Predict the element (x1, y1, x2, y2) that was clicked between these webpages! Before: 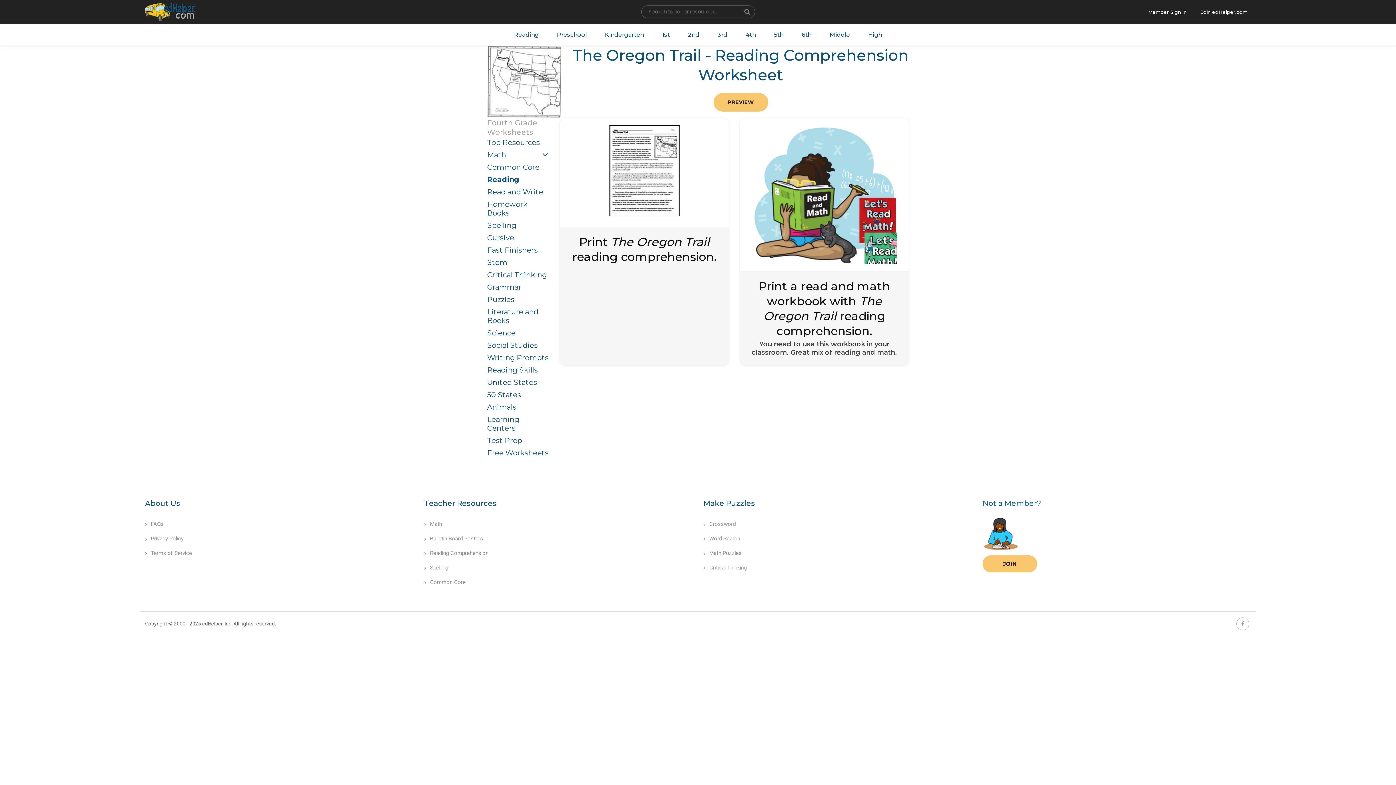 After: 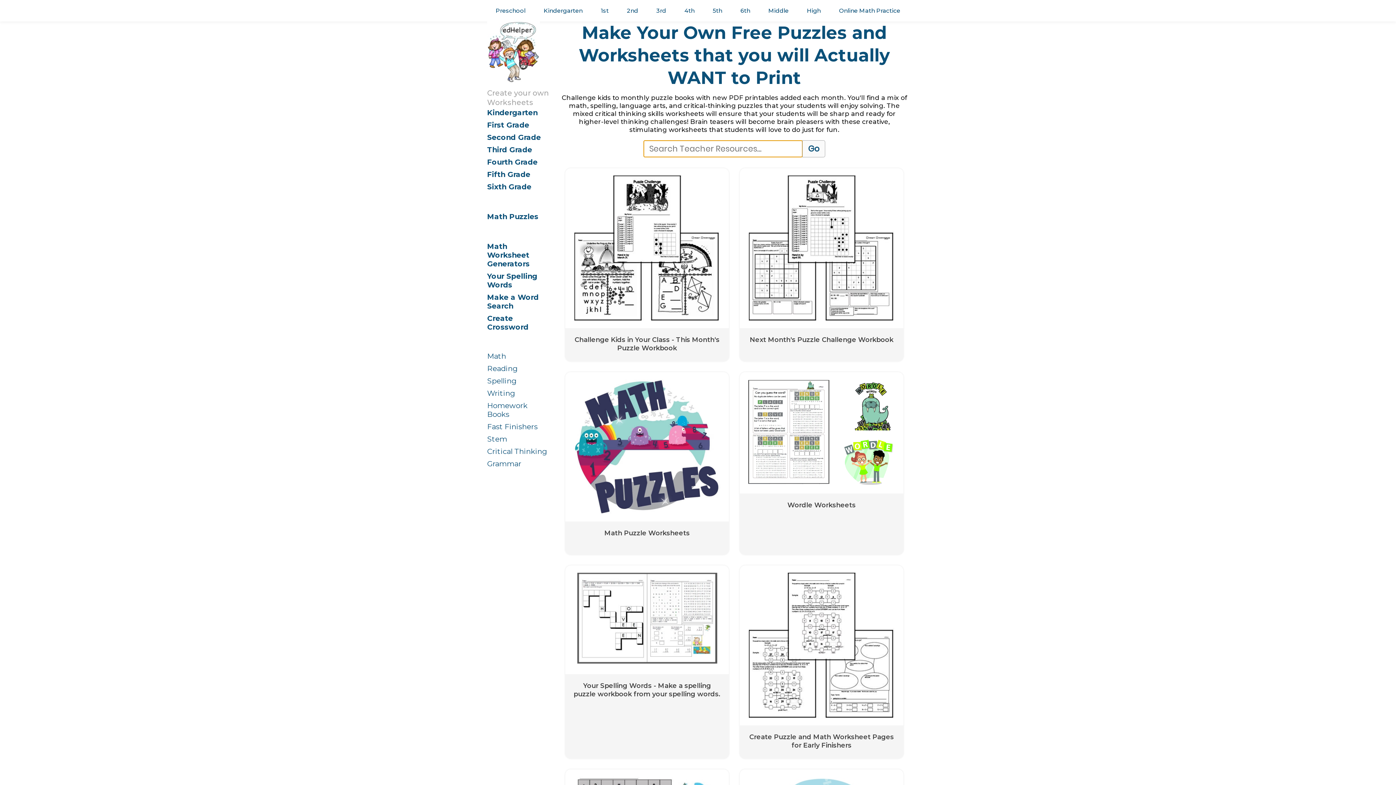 Action: bbox: (703, 499, 755, 507) label: Make Puzzles